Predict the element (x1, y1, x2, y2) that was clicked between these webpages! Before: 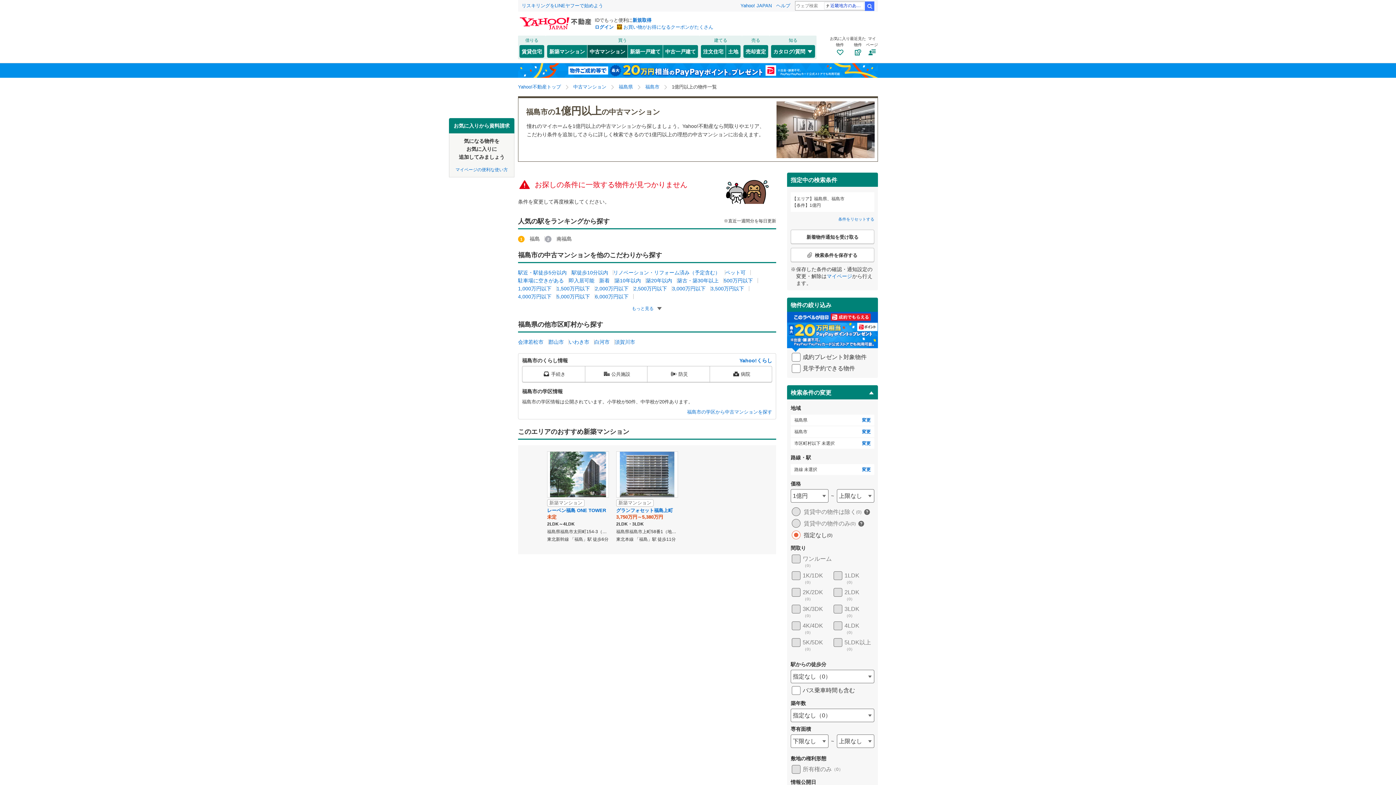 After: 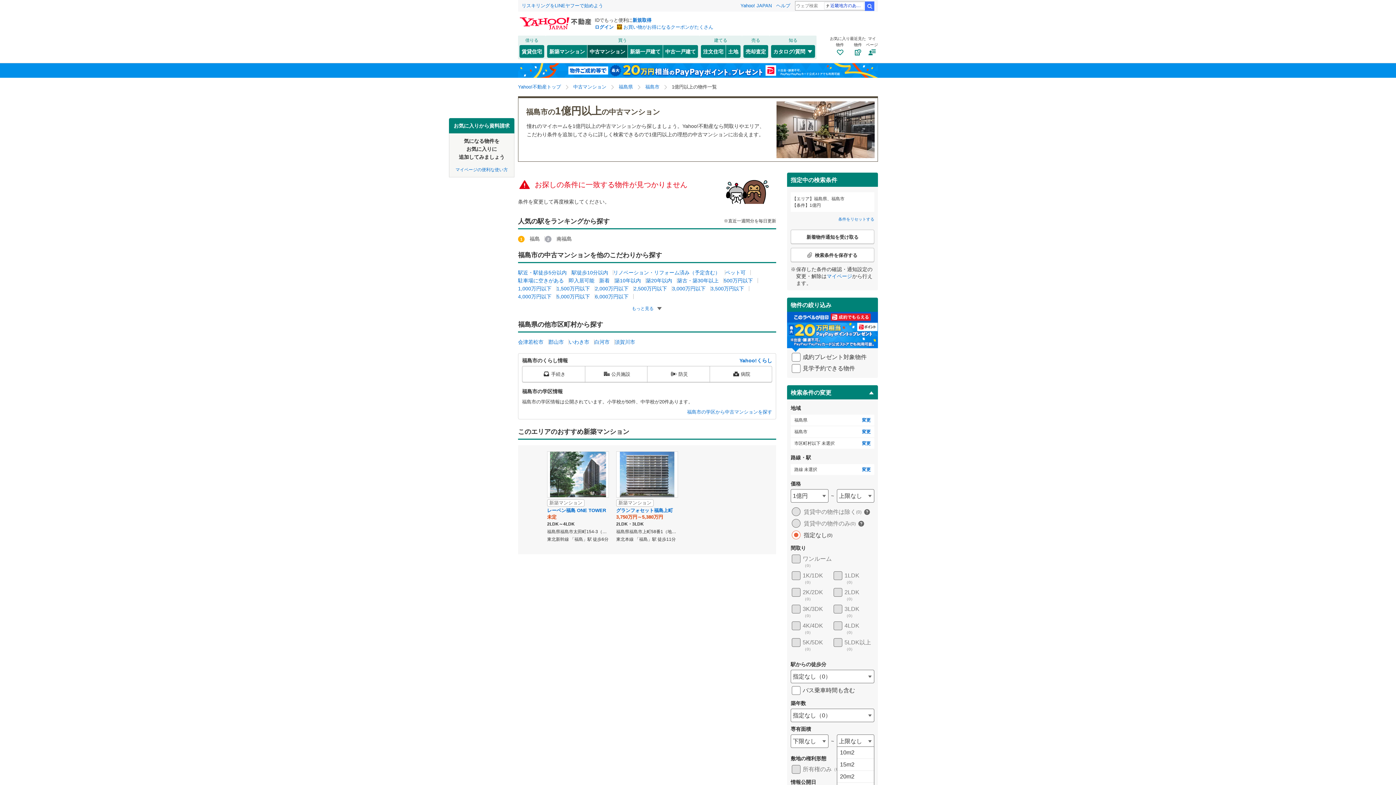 Action: bbox: (836, 734, 874, 748) label: 上限なし